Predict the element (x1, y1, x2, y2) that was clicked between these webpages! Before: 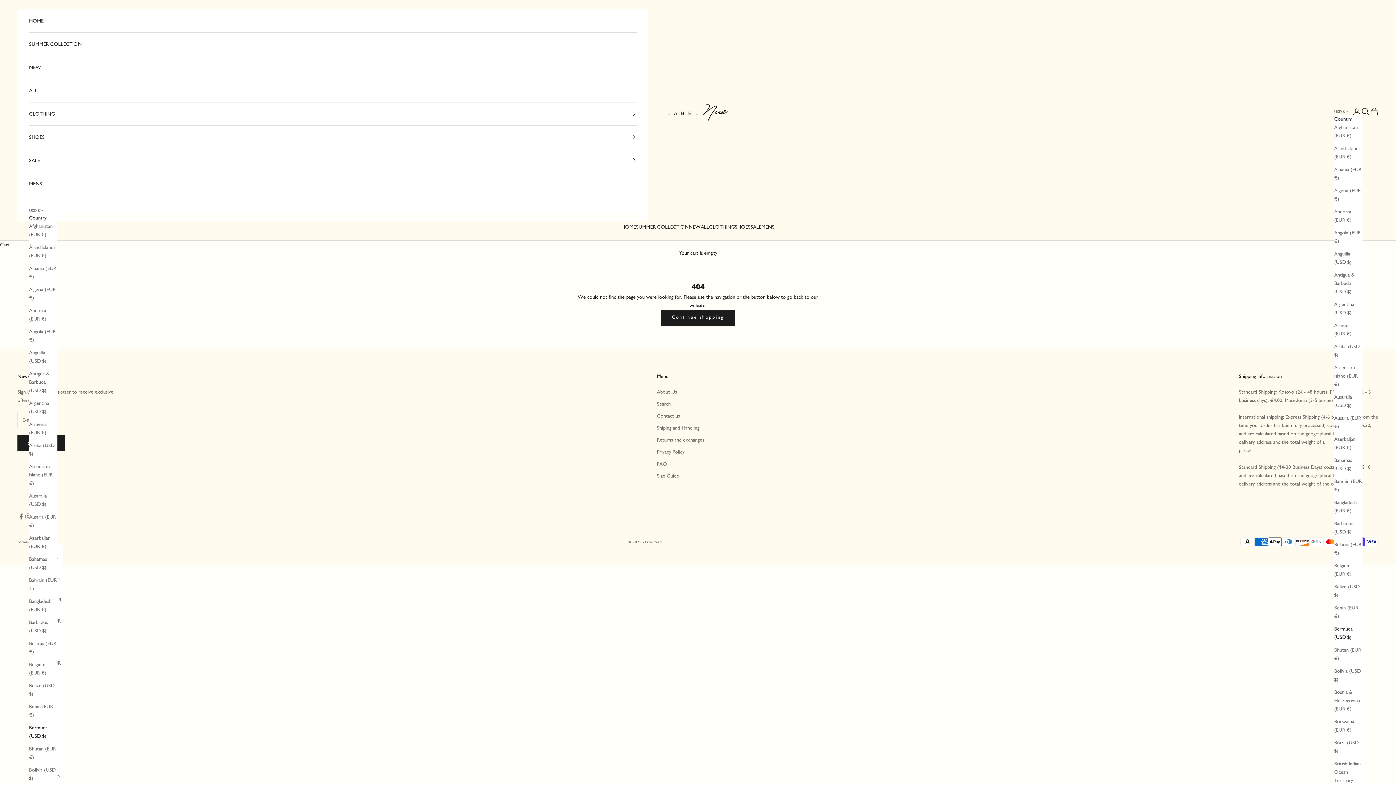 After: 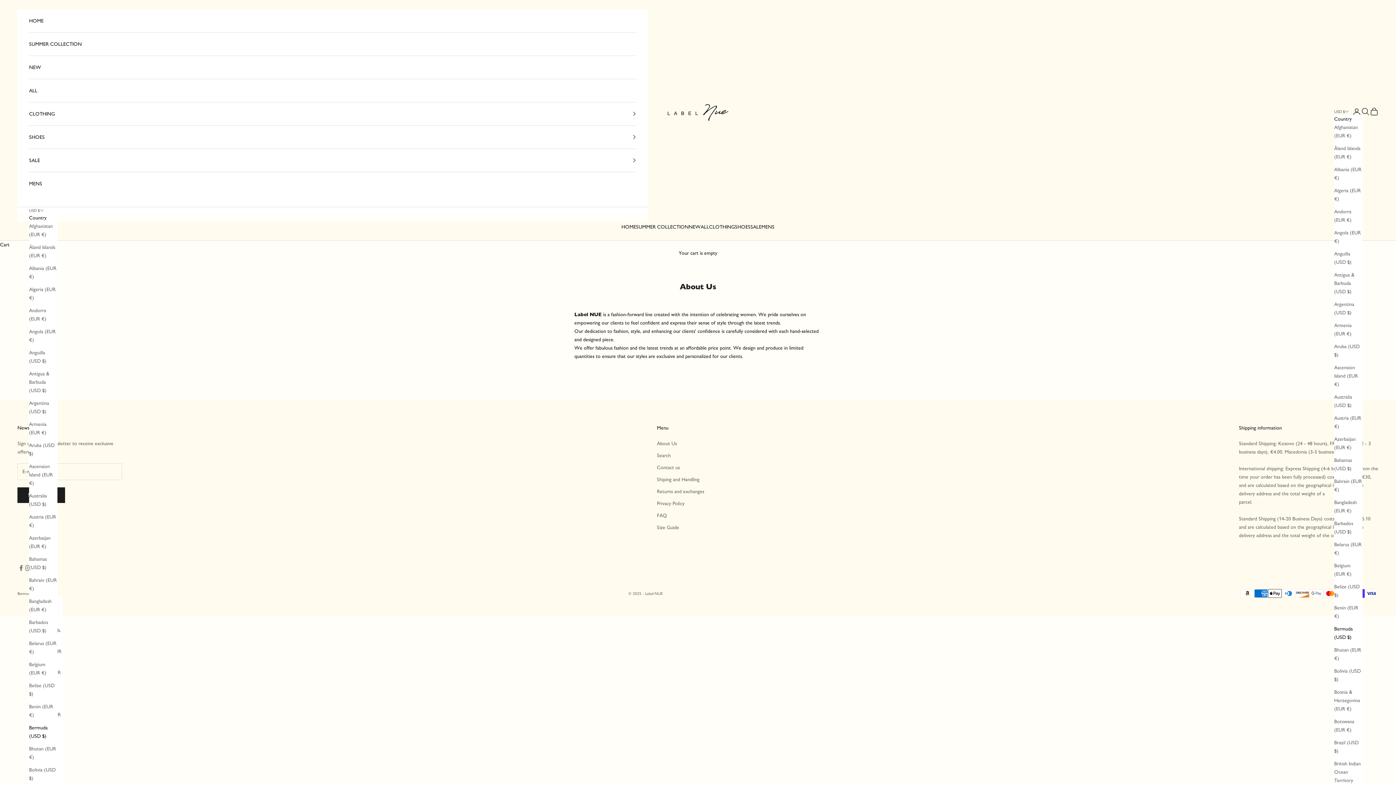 Action: bbox: (657, 388, 677, 395) label: About Us